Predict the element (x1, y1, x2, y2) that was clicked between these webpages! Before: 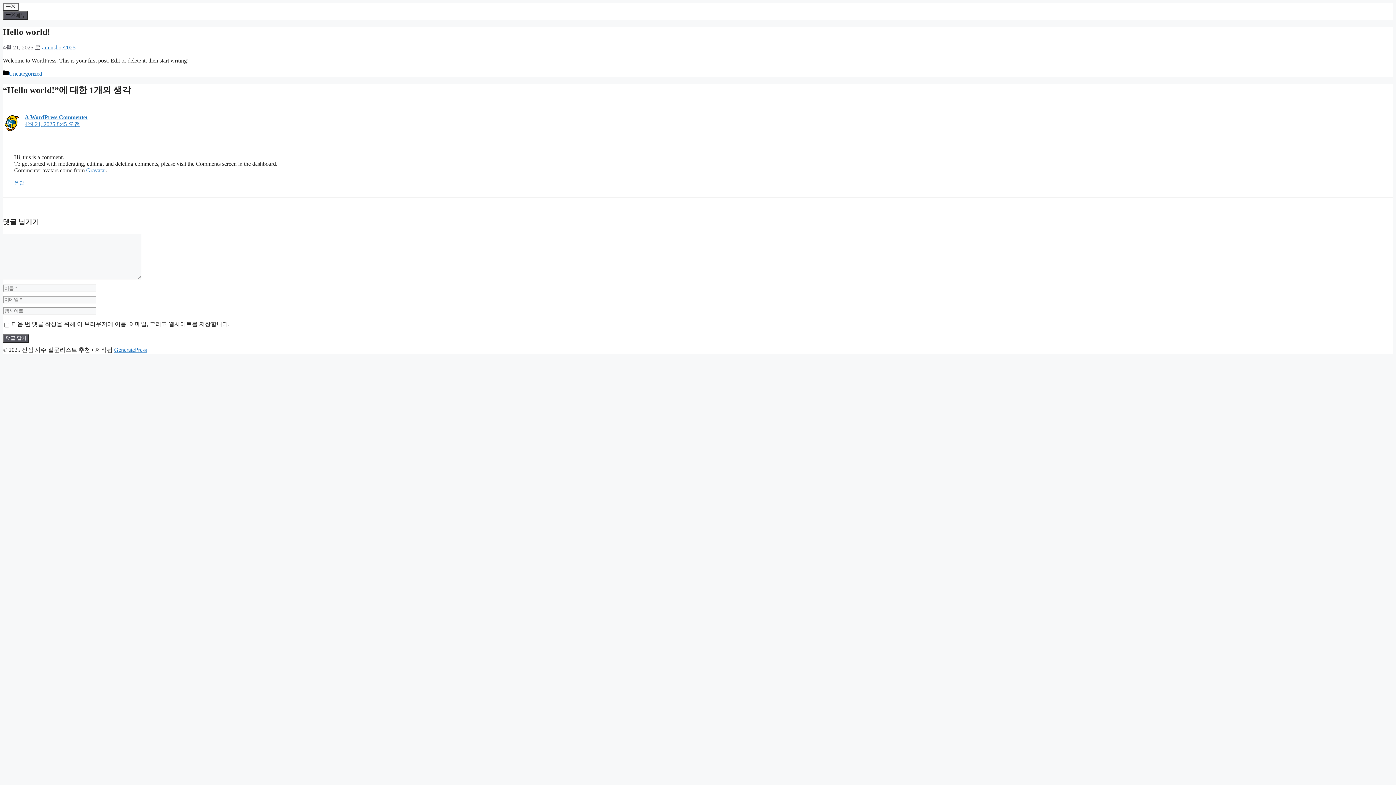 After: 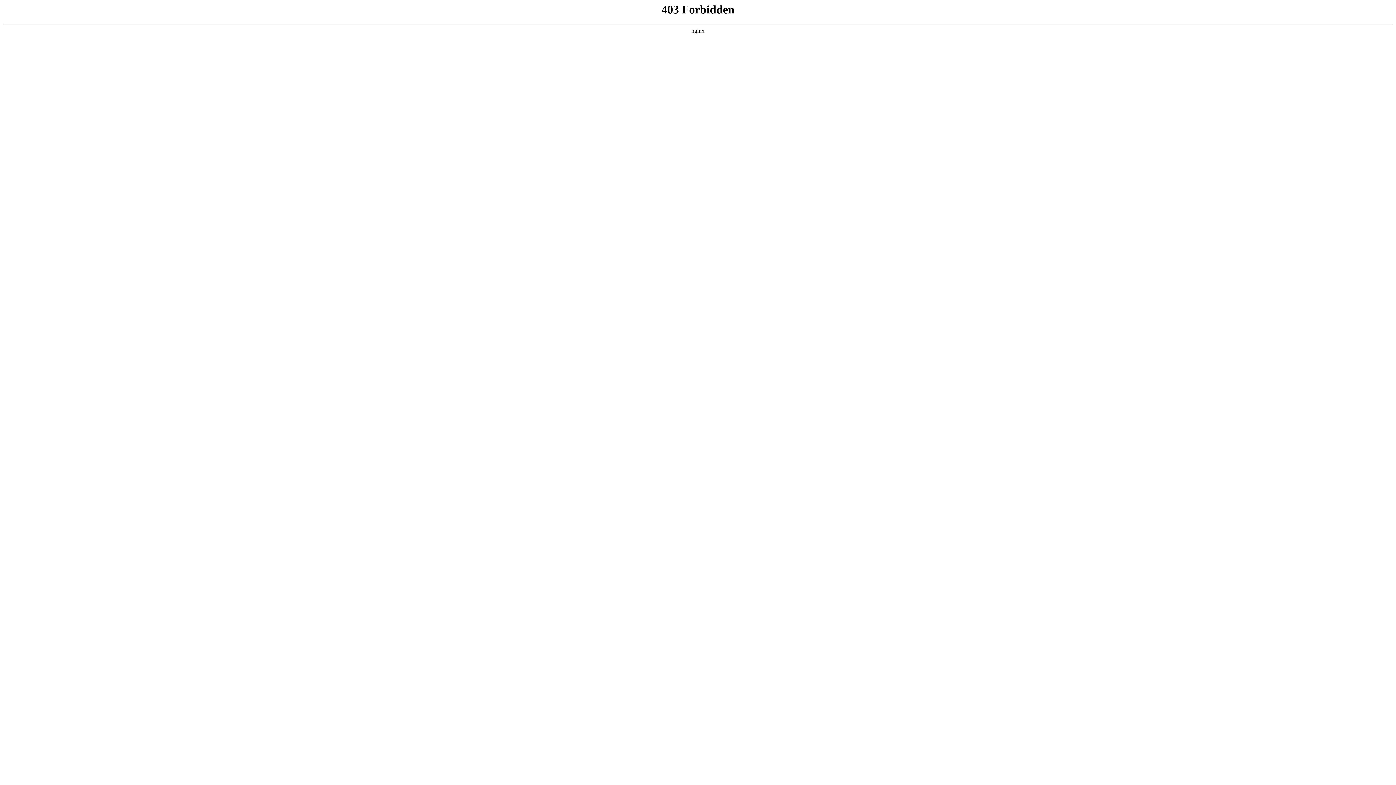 Action: label: A WordPress Commenter bbox: (24, 114, 88, 120)